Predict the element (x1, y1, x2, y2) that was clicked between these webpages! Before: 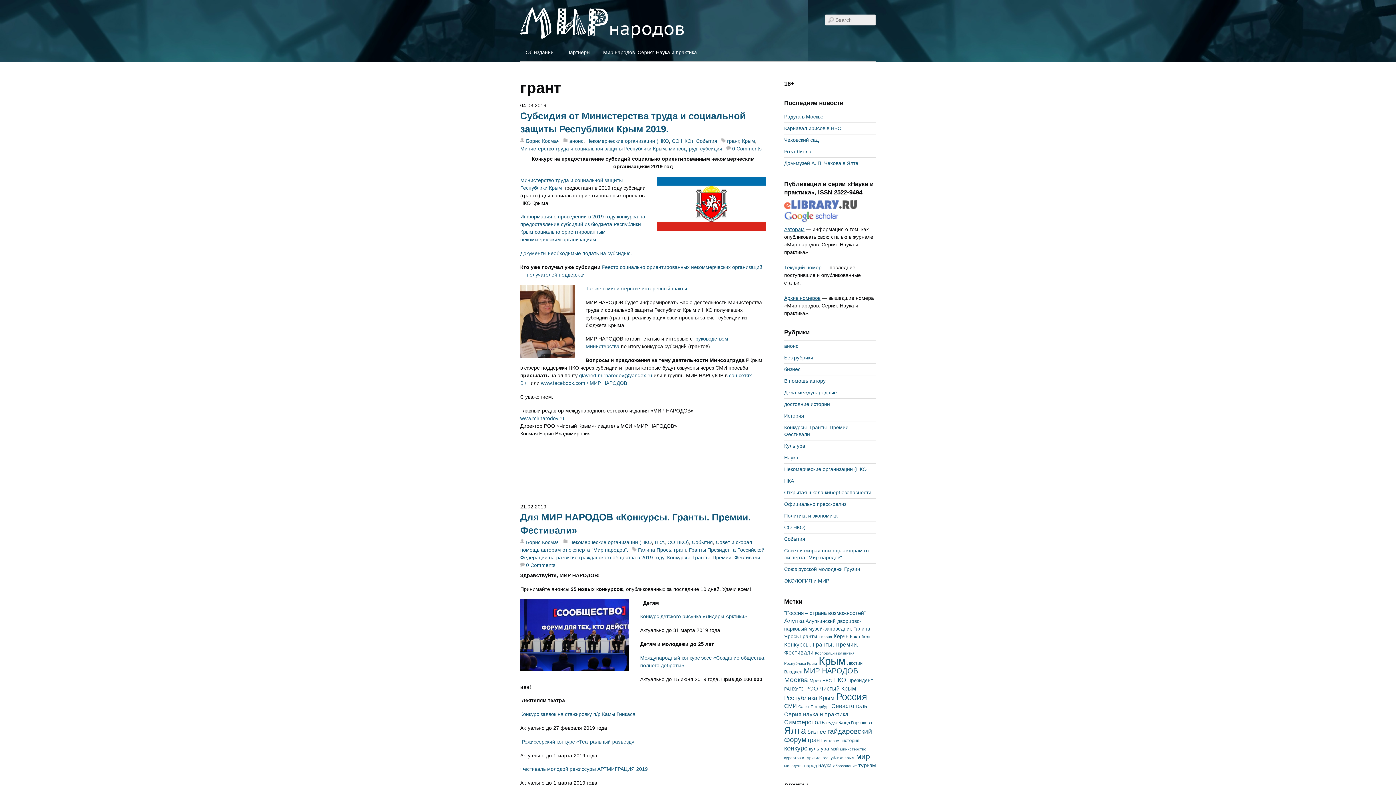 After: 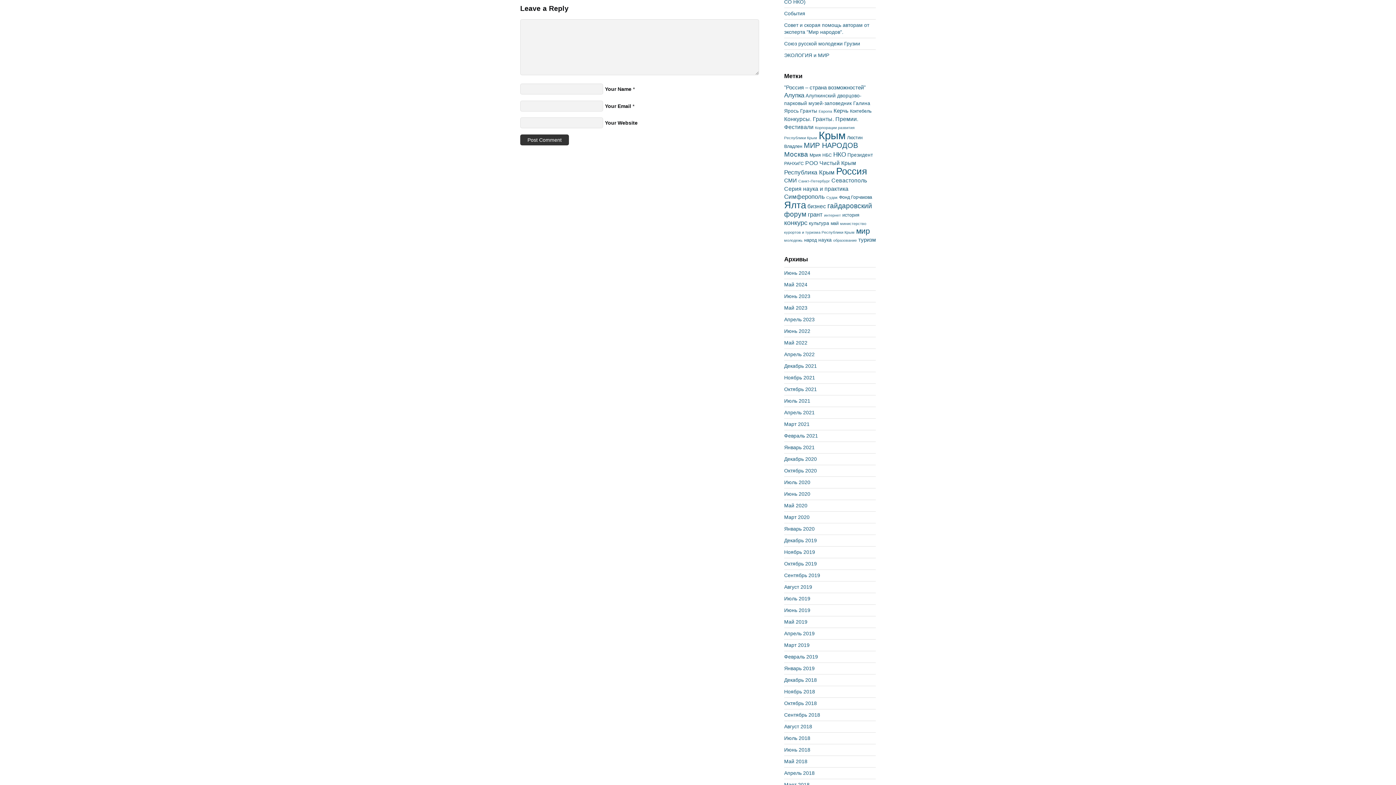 Action: label: 0 Comments bbox: (726, 145, 761, 152)